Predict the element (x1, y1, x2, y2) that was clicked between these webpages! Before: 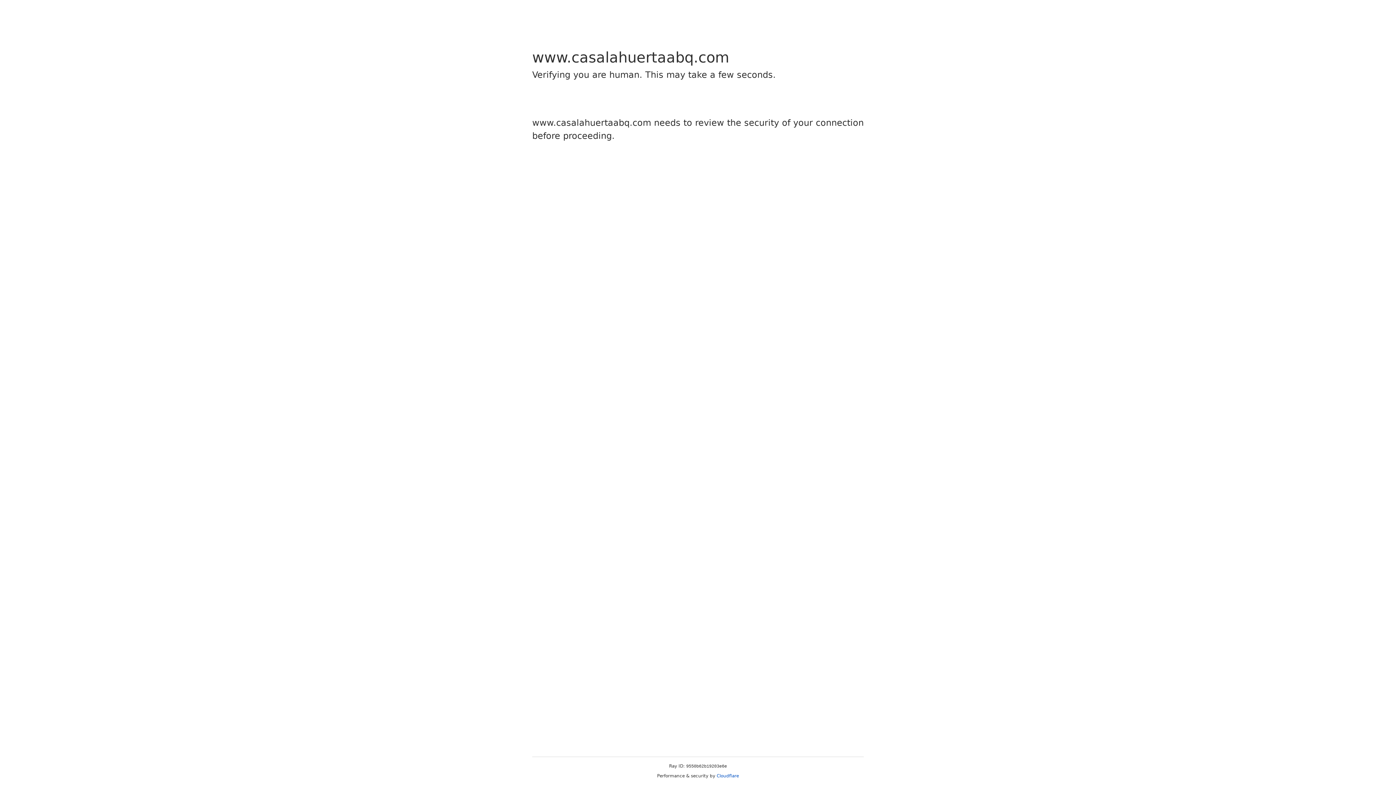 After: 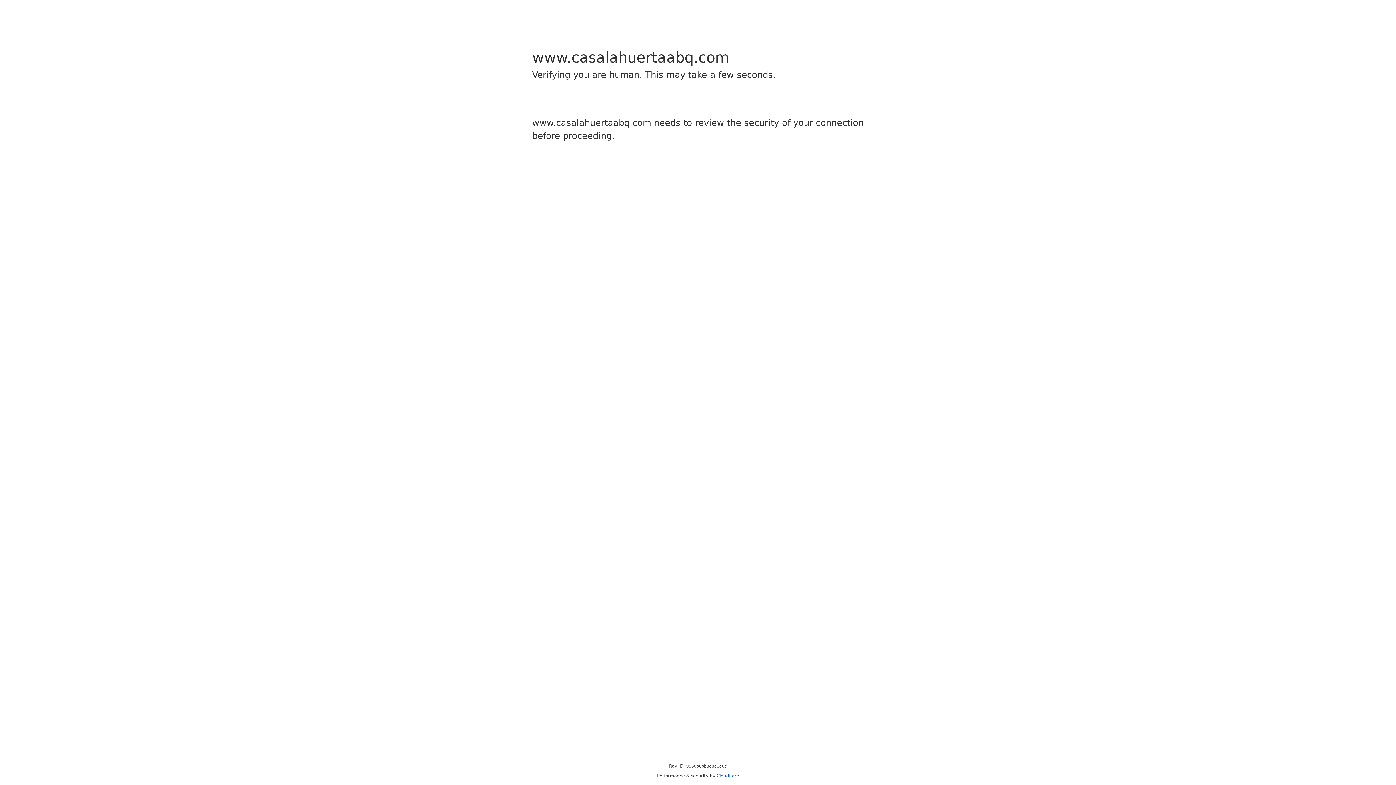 Action: label: Cloudflare bbox: (716, 773, 739, 778)